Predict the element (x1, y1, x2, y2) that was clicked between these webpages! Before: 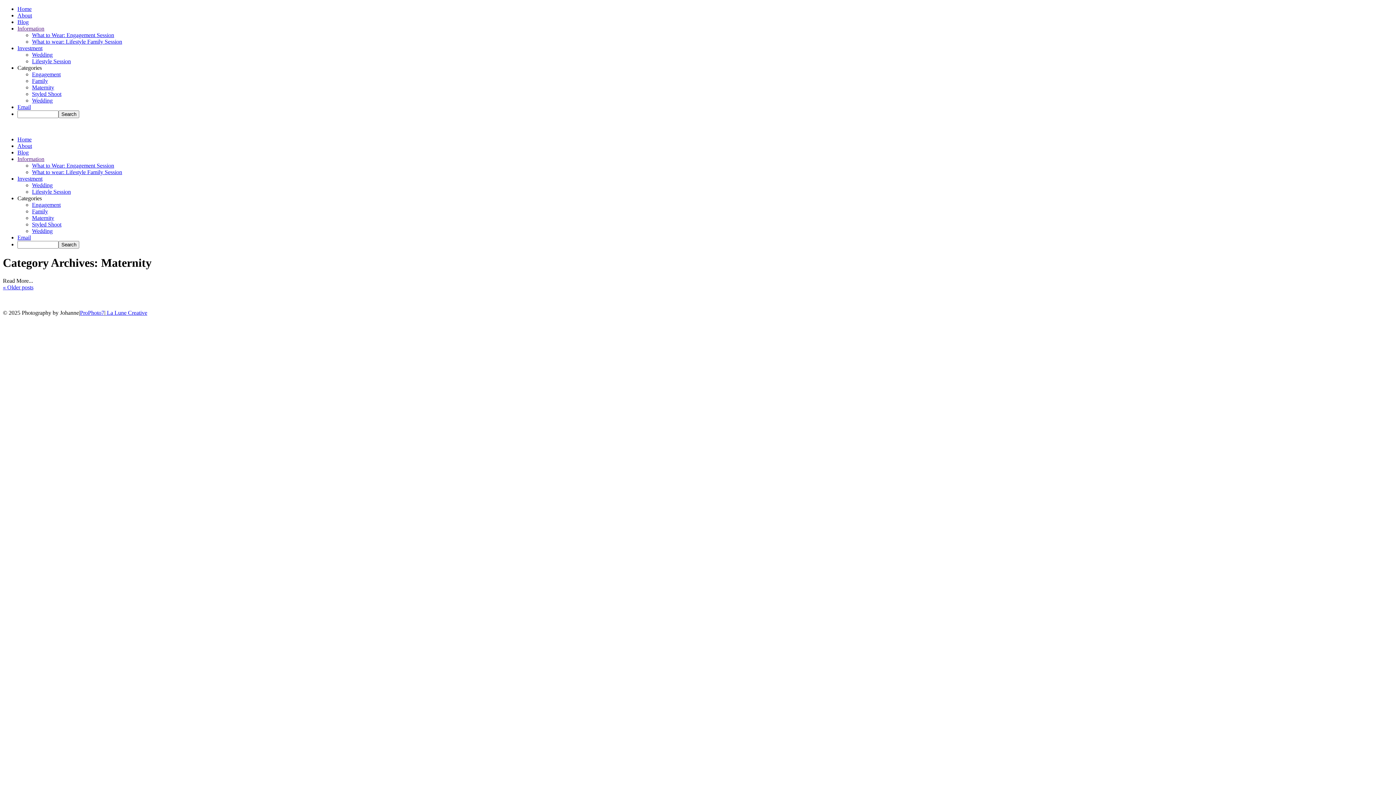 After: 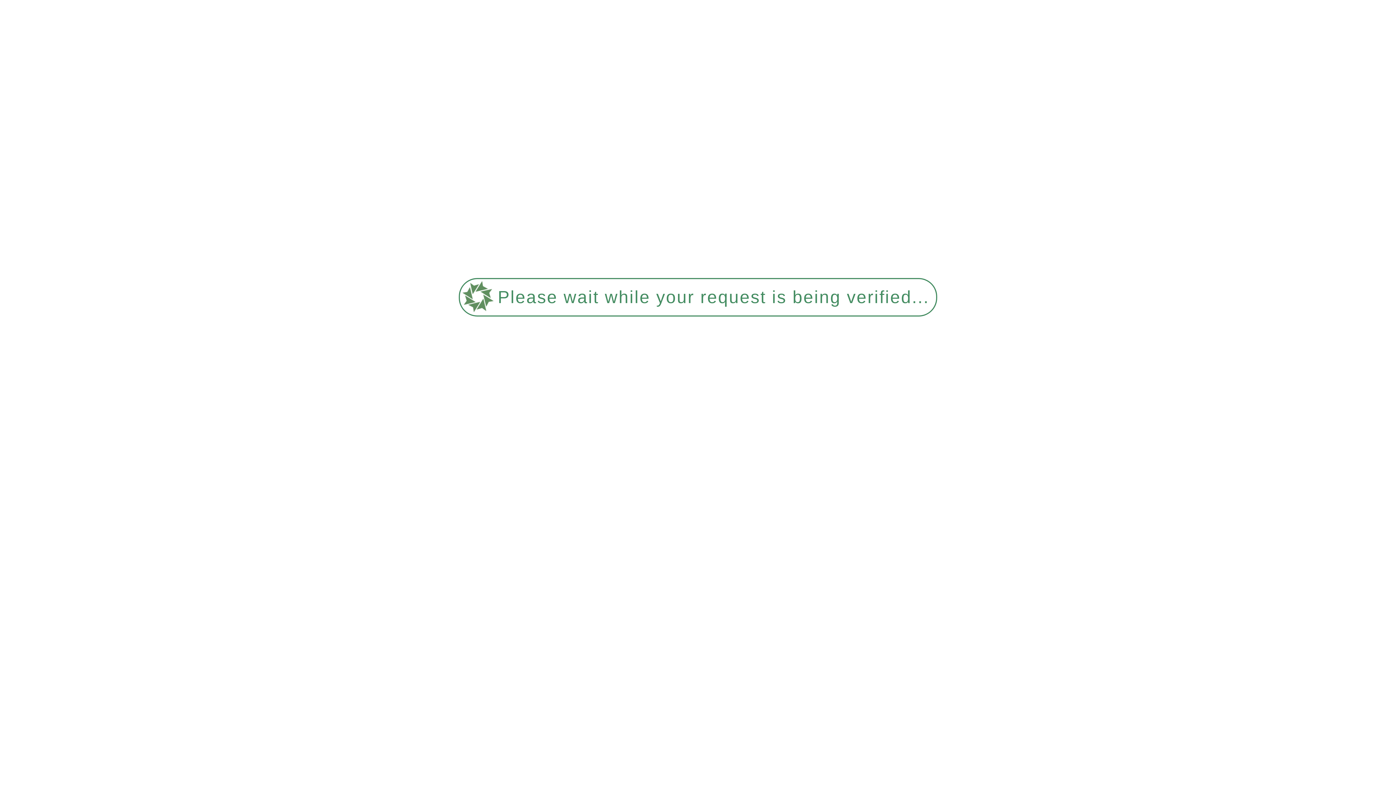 Action: label: Family bbox: (32, 77, 48, 84)